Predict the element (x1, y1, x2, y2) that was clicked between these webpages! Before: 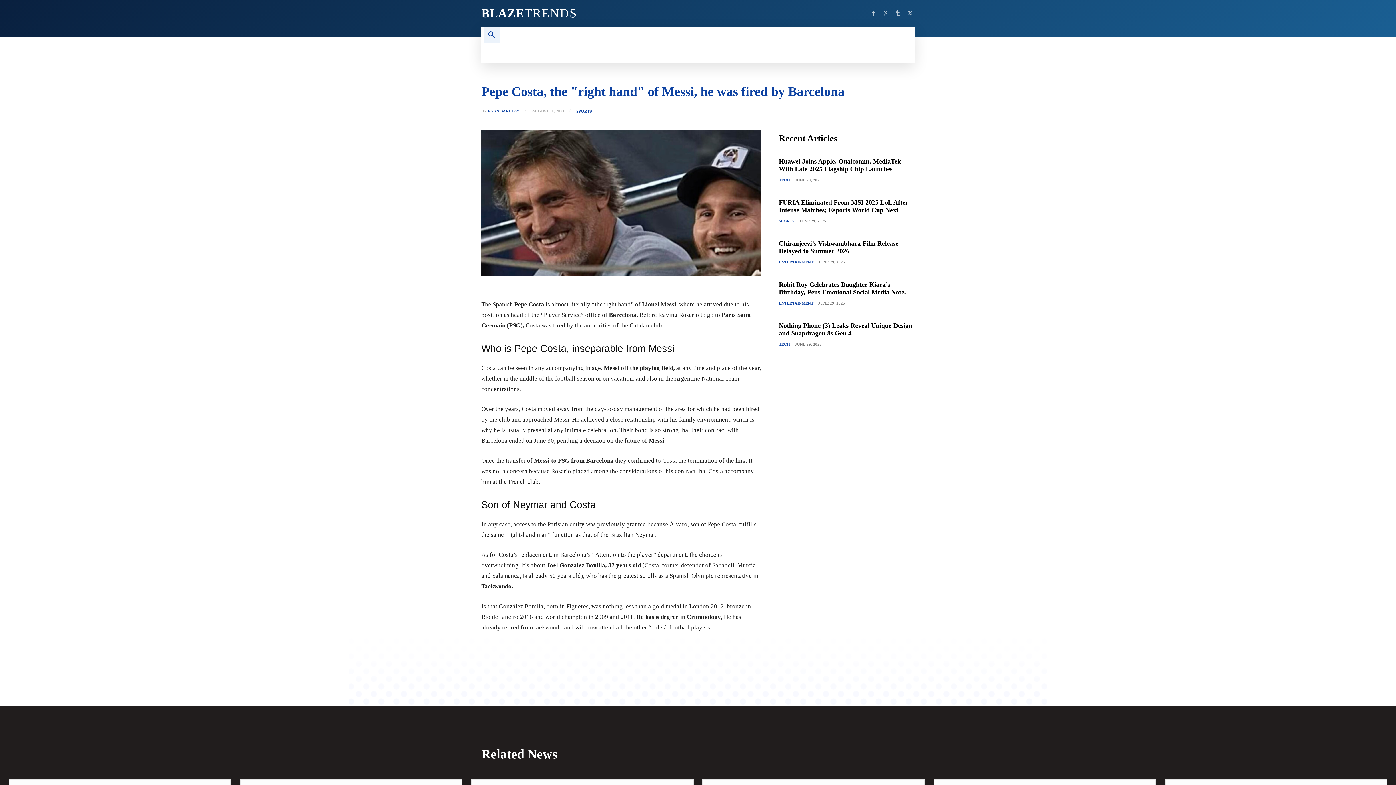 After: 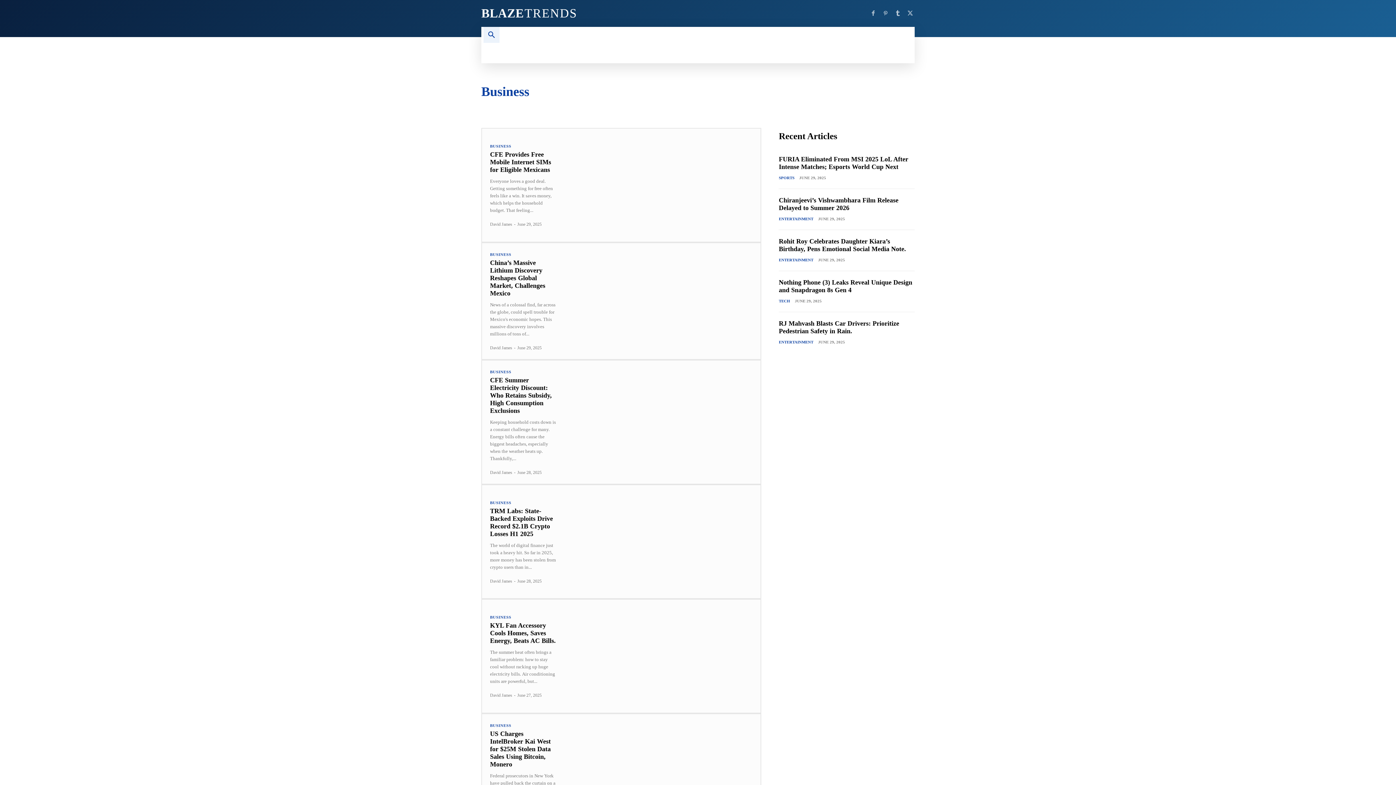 Action: label: BUSINESS bbox: (522, 42, 568, 63)